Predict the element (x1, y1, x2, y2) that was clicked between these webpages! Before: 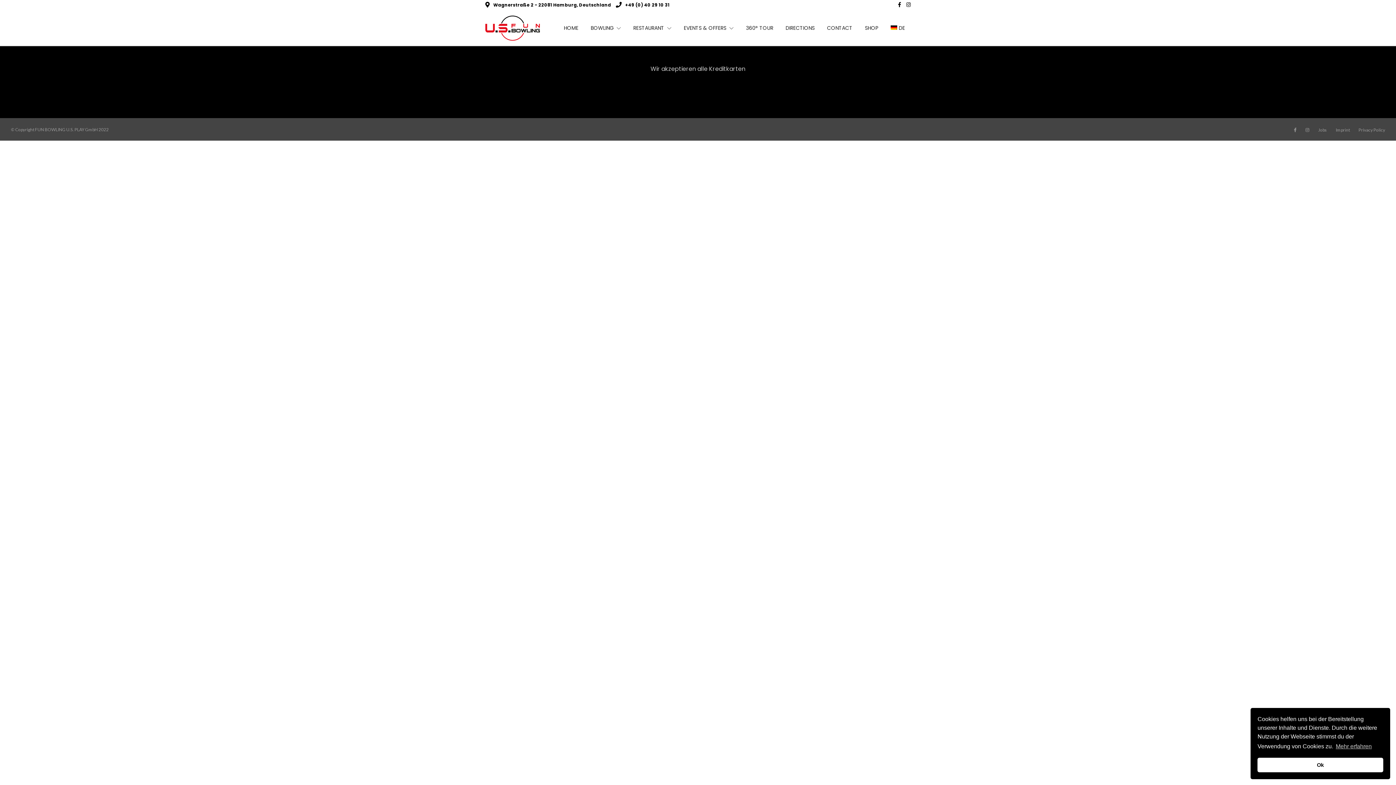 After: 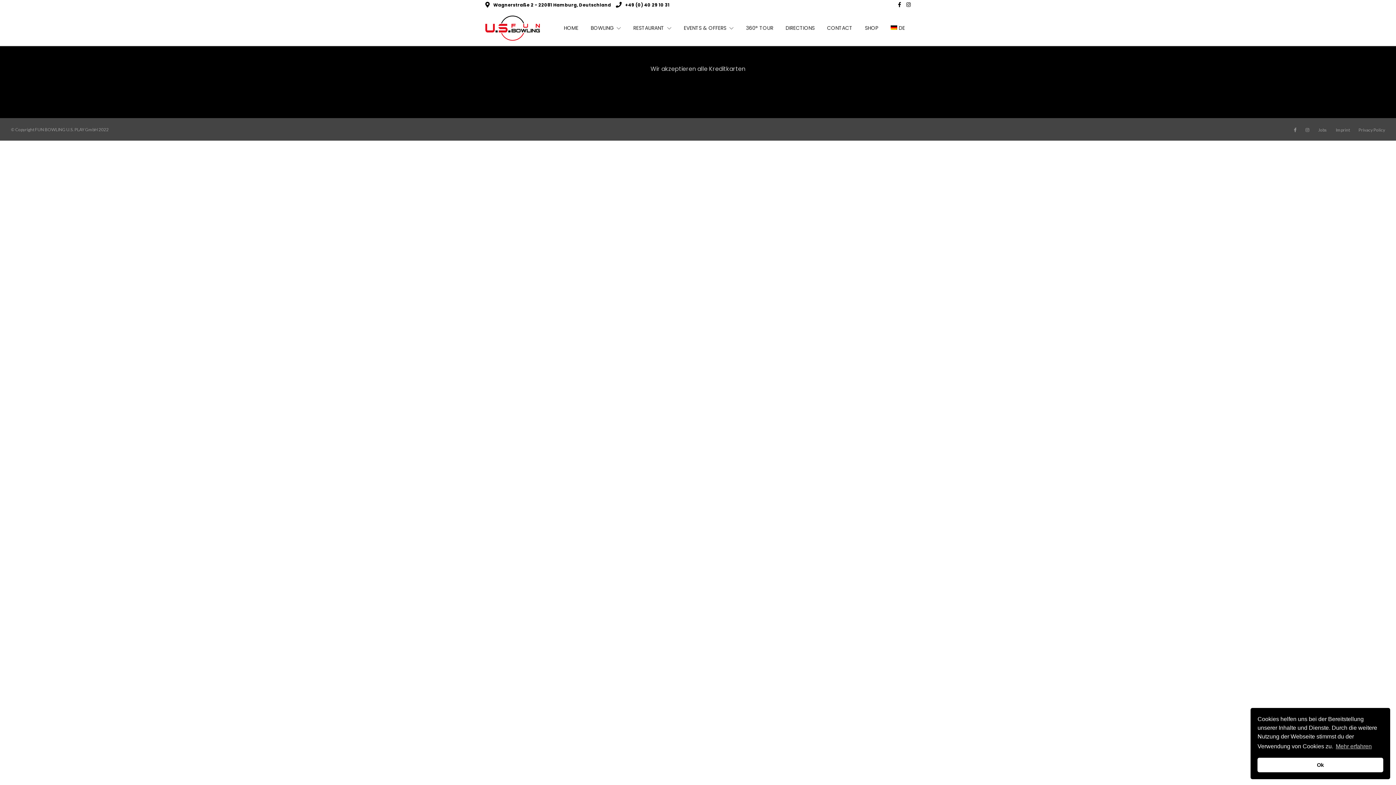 Action: bbox: (1318, 127, 1327, 132) label: Jobs